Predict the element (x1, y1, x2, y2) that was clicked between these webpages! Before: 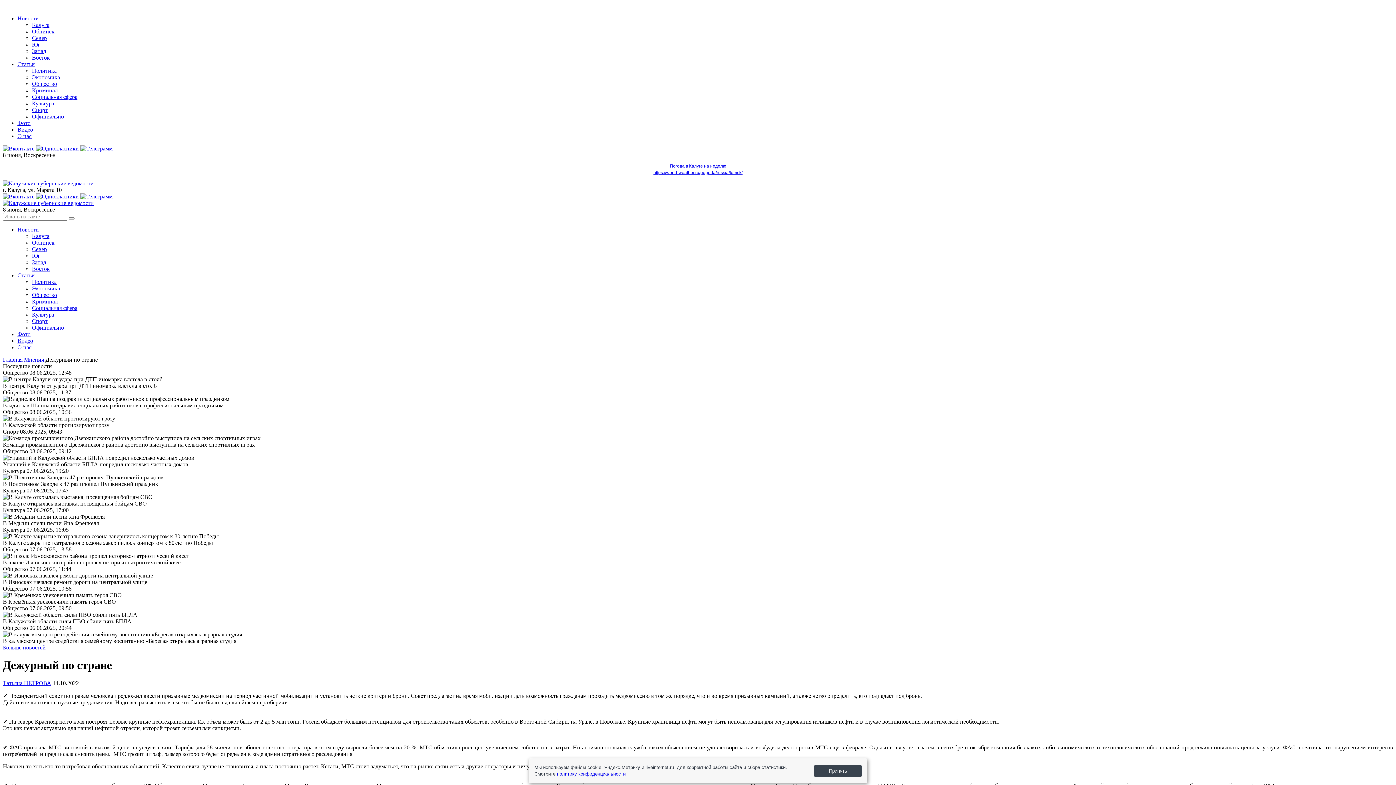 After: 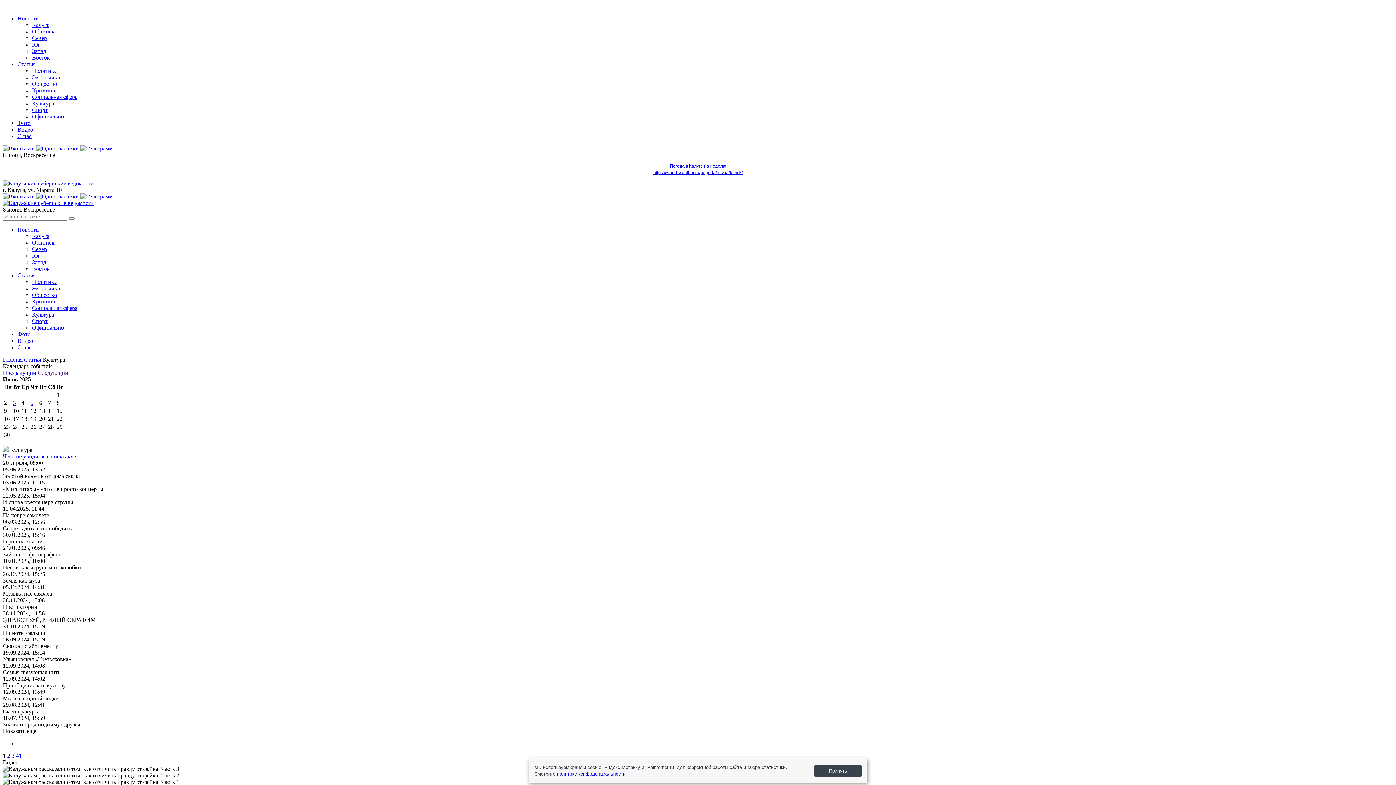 Action: bbox: (32, 311, 54, 317) label: Культура